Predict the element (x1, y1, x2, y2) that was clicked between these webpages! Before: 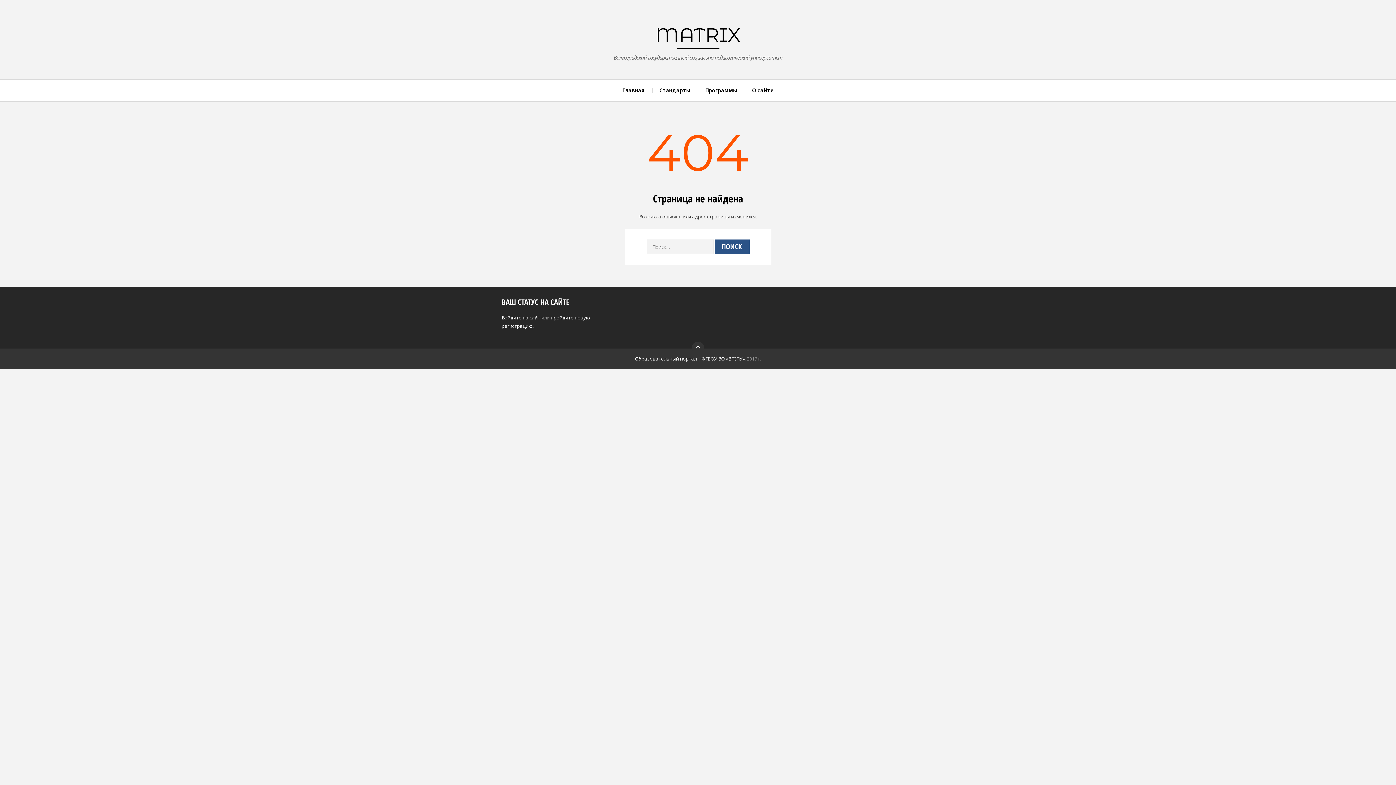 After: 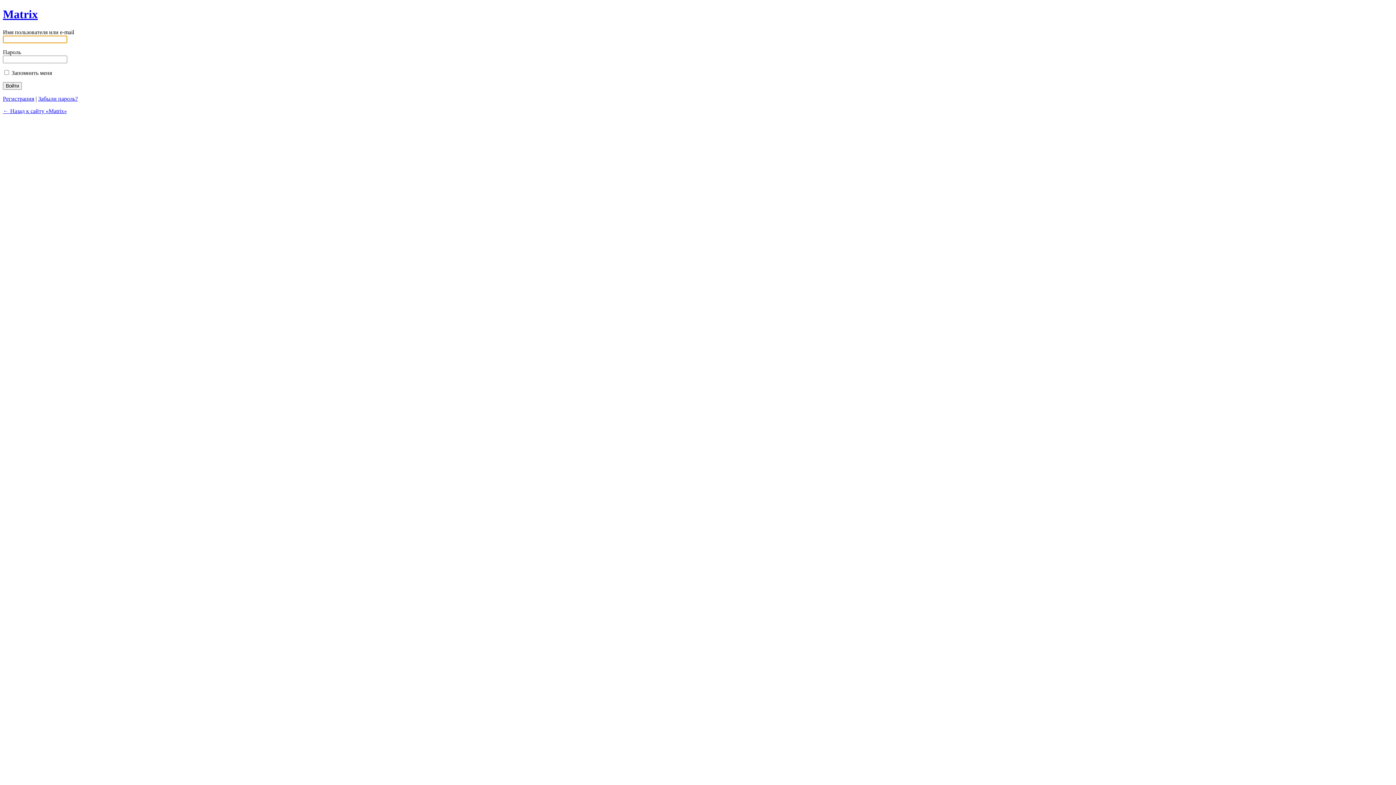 Action: bbox: (501, 314, 540, 321) label: Войдите на сайт